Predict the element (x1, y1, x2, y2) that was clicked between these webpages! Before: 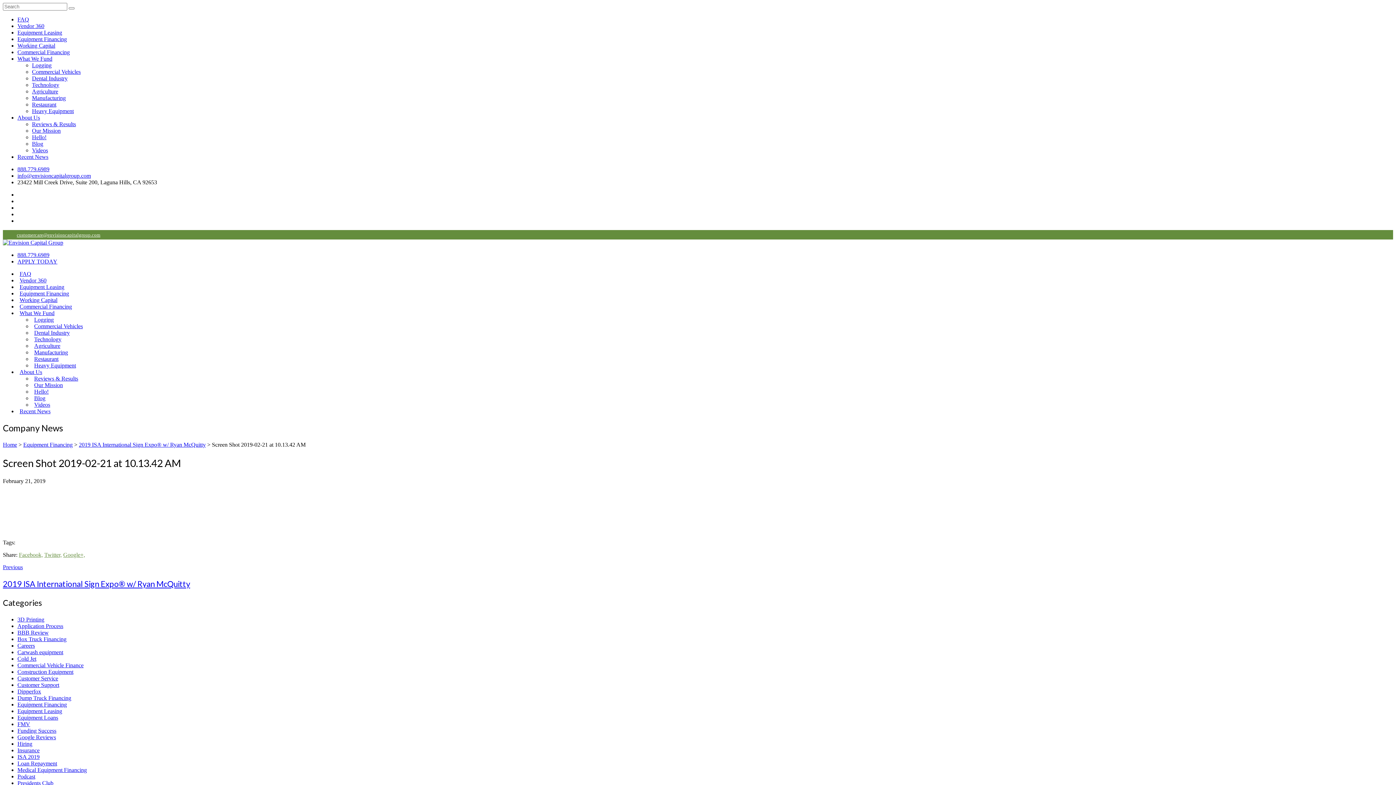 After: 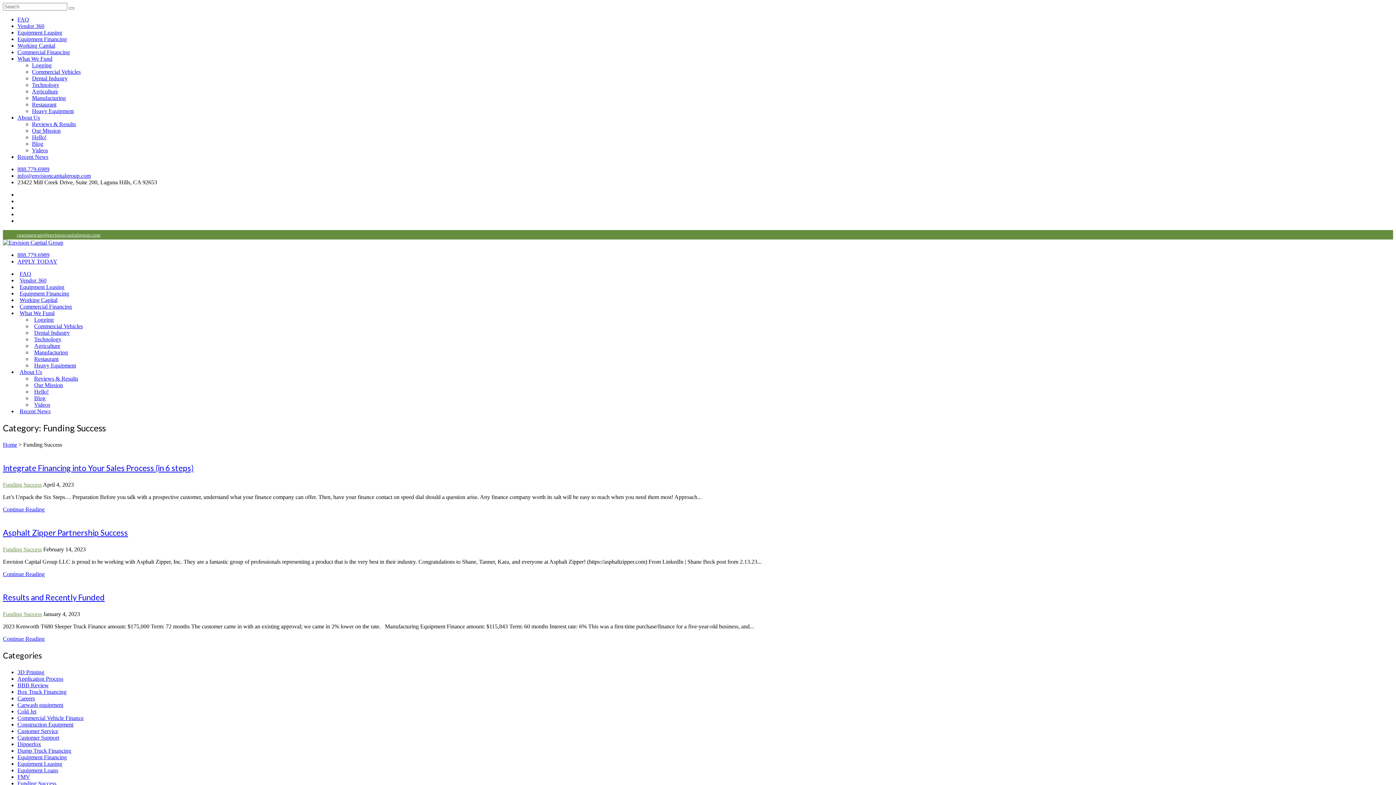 Action: label: Funding Success bbox: (17, 727, 56, 734)